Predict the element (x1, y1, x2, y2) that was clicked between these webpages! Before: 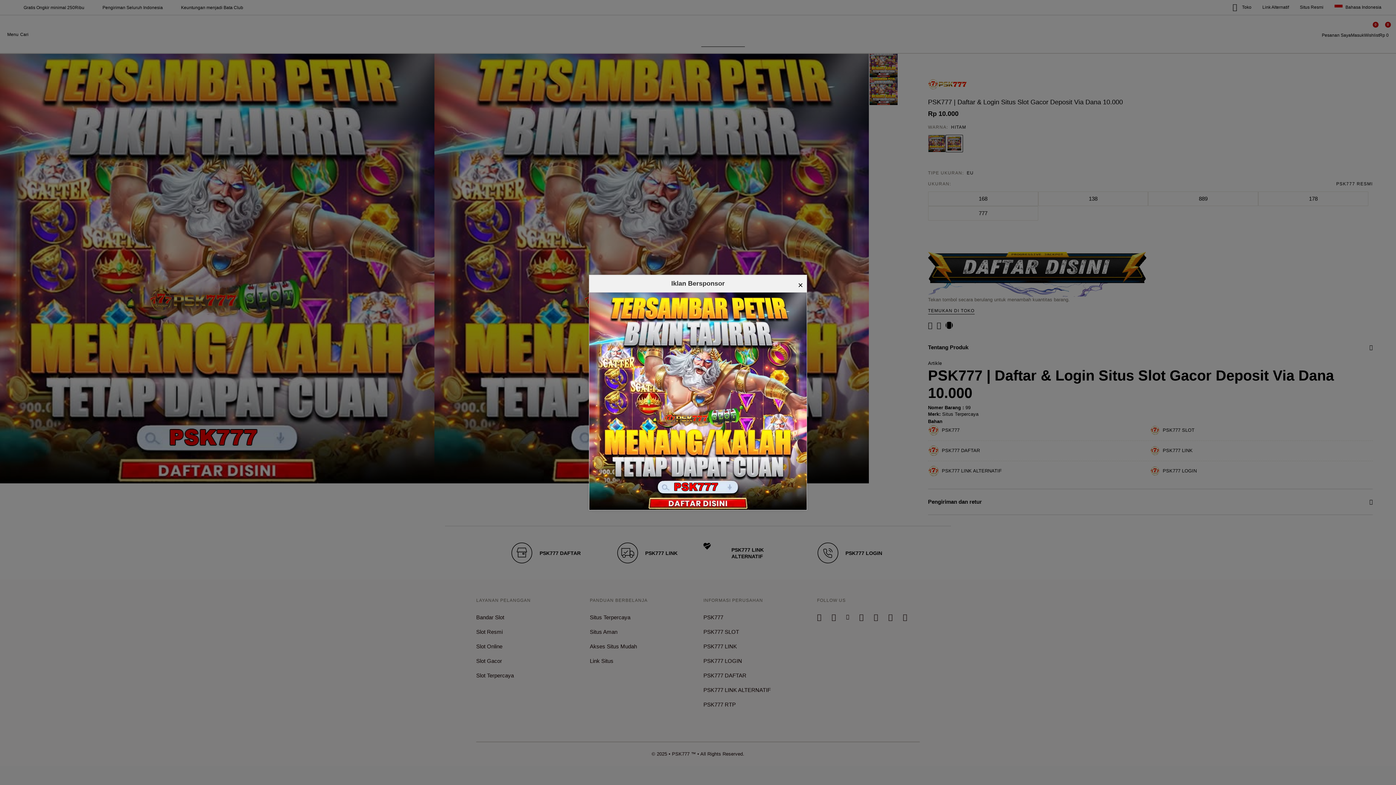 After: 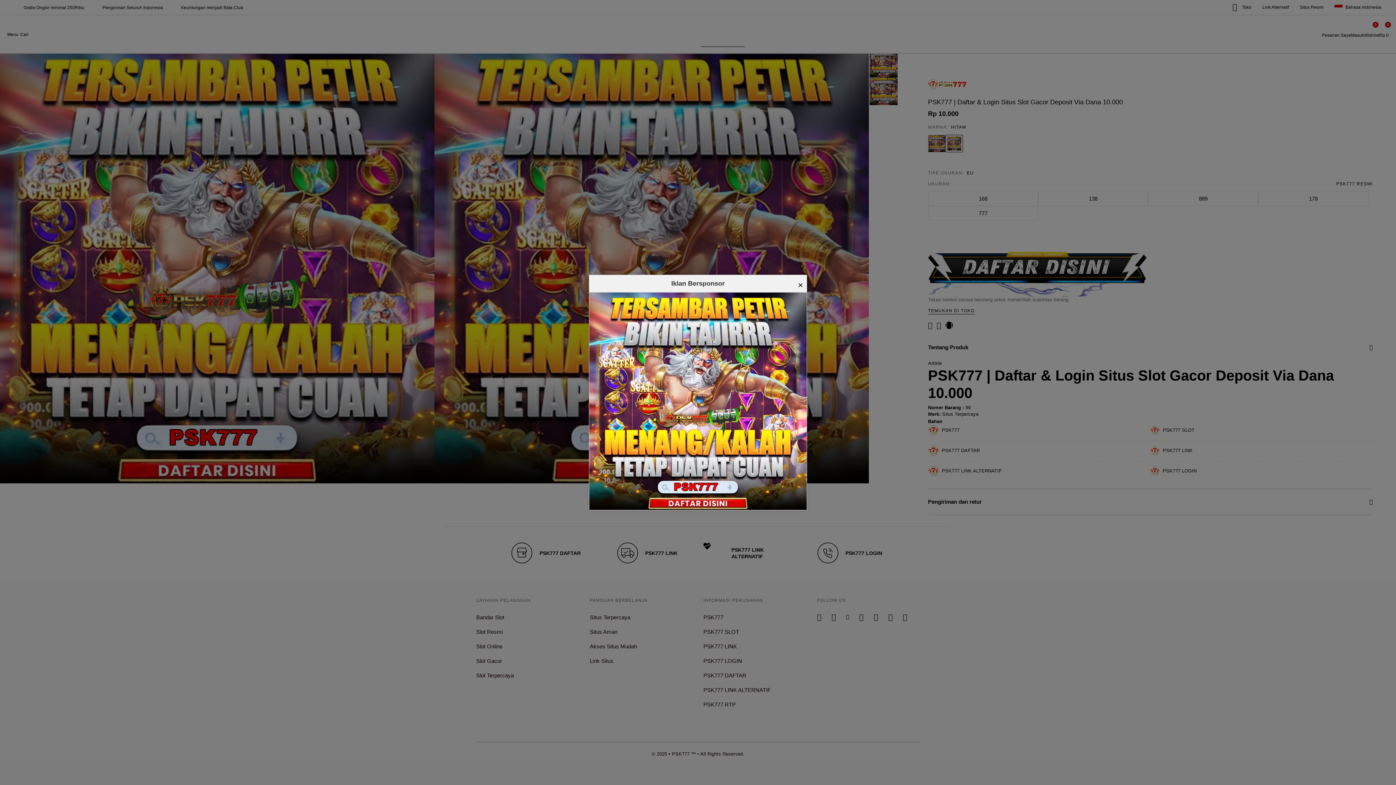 Action: bbox: (589, 292, 806, 510)